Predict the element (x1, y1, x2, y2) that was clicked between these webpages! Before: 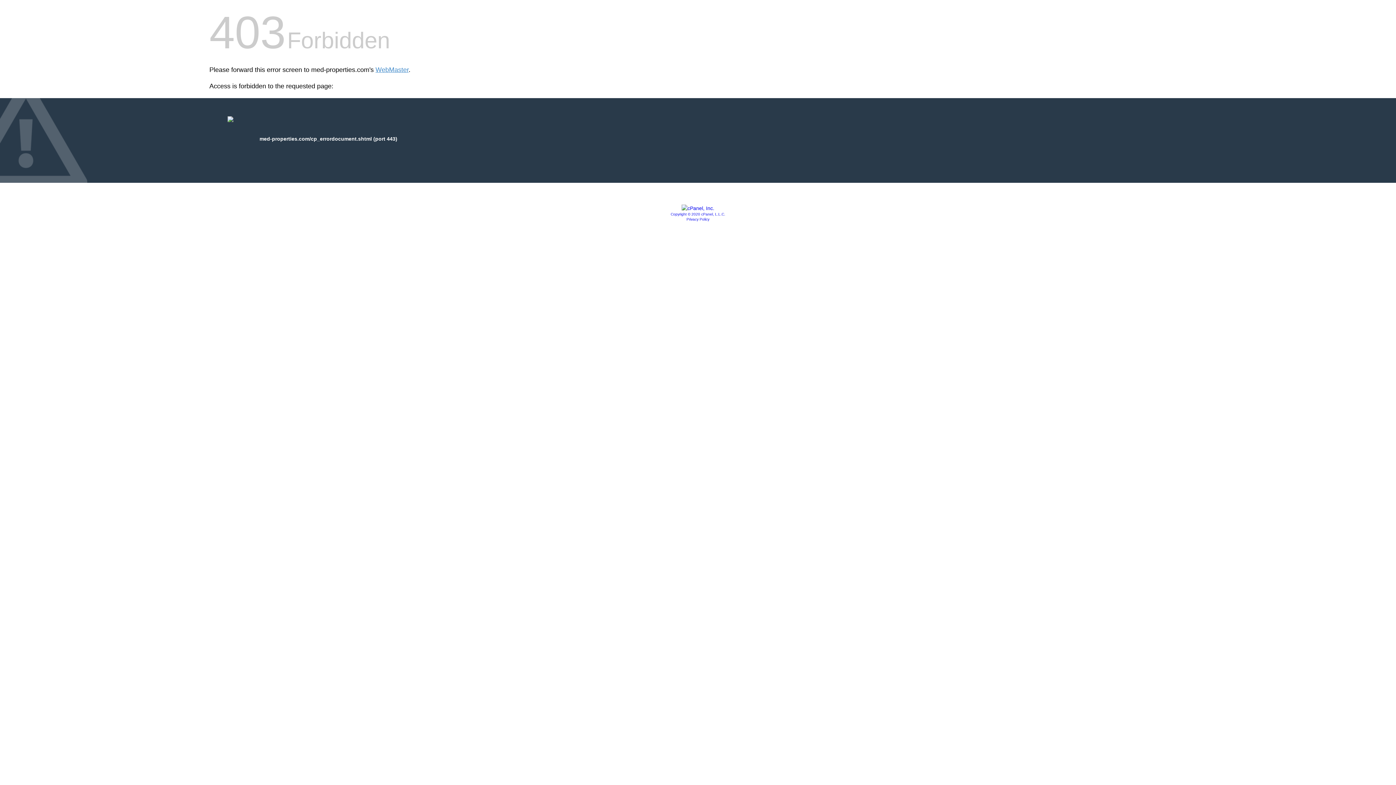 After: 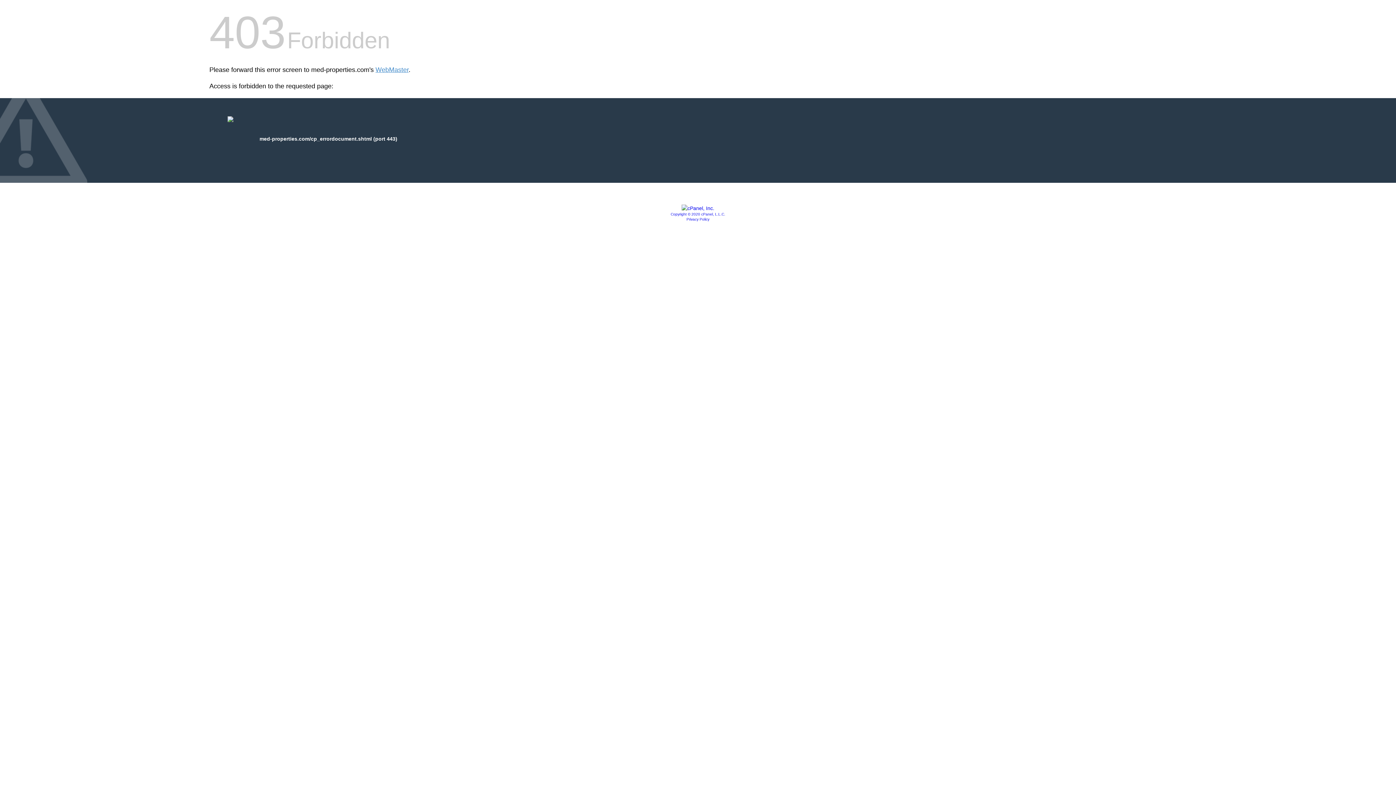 Action: bbox: (681, 205, 714, 211)